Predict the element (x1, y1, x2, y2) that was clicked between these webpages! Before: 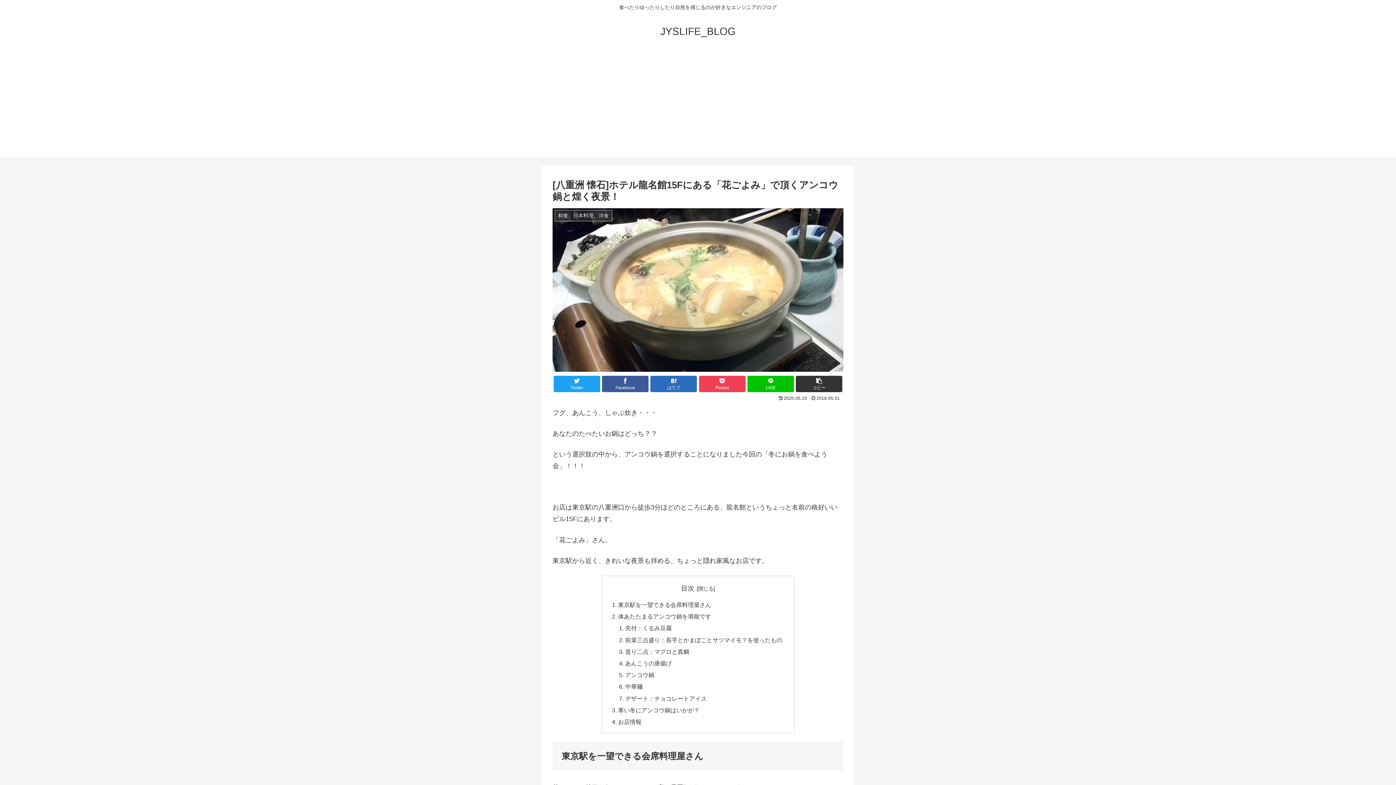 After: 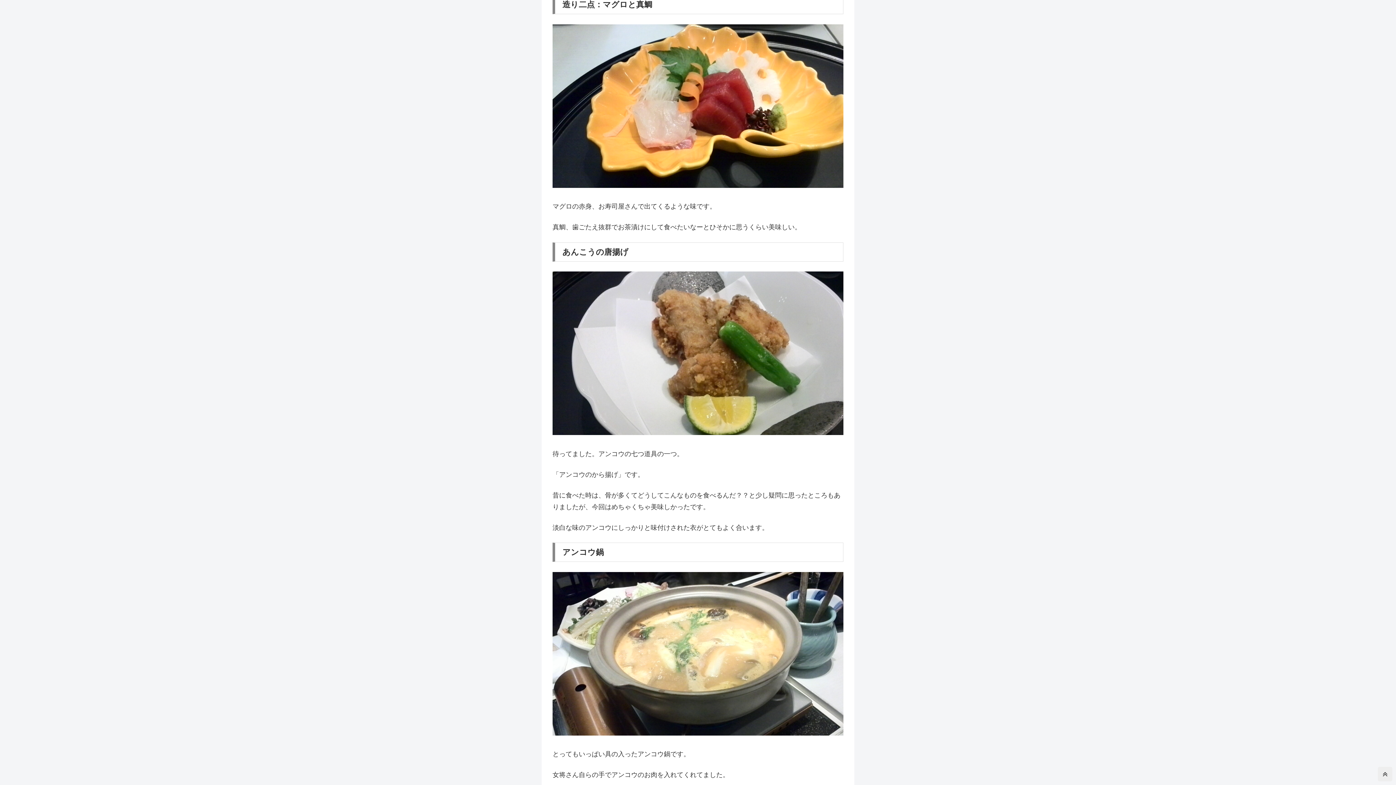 Action: bbox: (625, 648, 689, 655) label: 造り二点：マグロと真鯛